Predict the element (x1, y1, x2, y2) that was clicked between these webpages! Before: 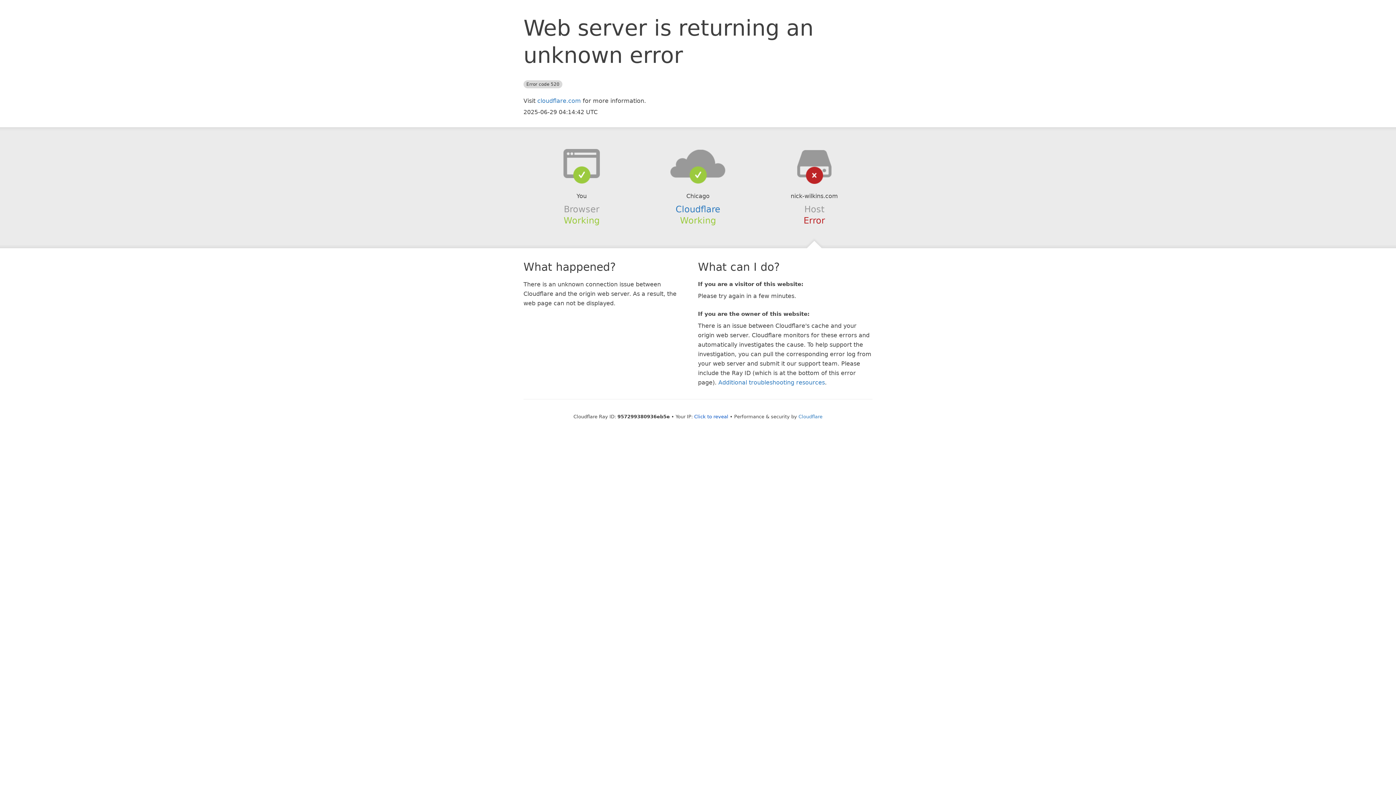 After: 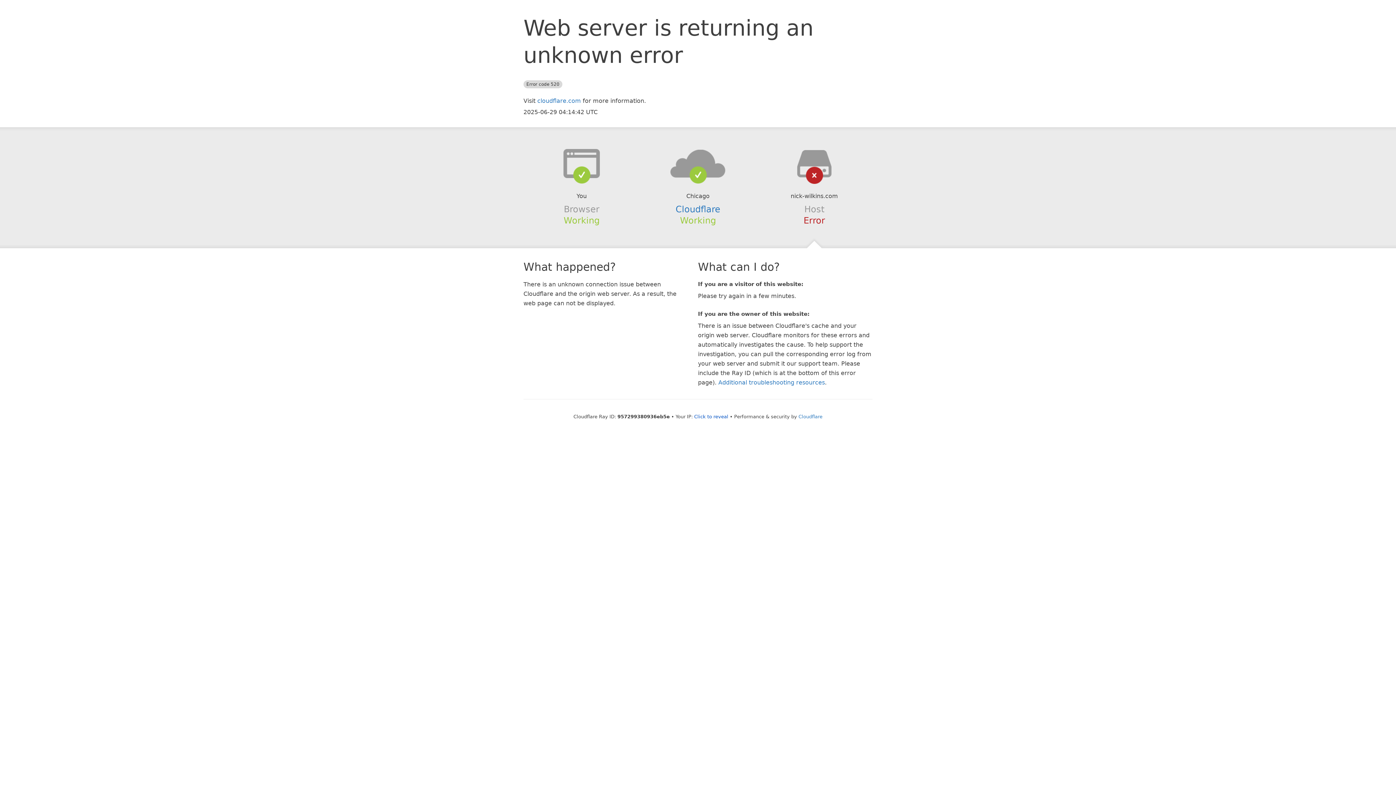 Action: bbox: (639, 148, 756, 178)